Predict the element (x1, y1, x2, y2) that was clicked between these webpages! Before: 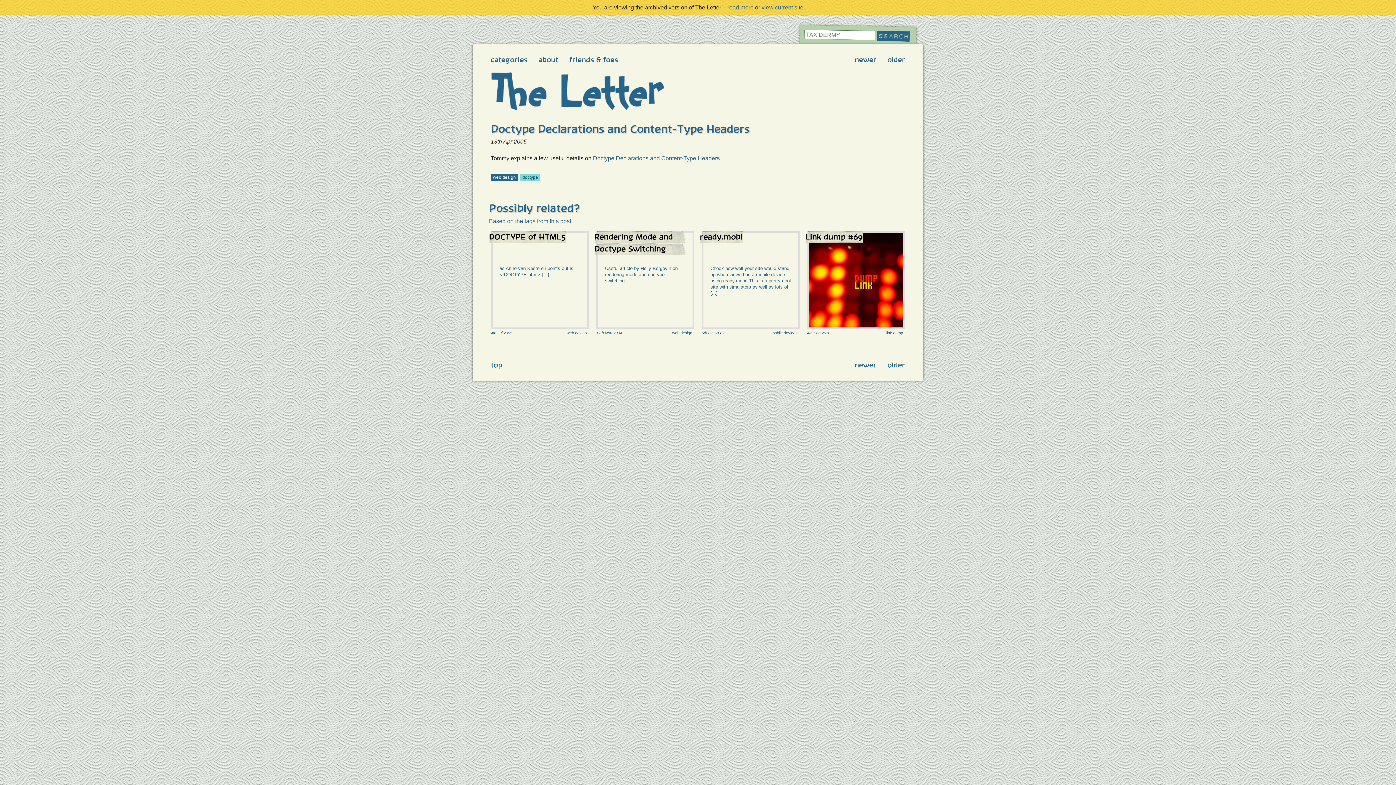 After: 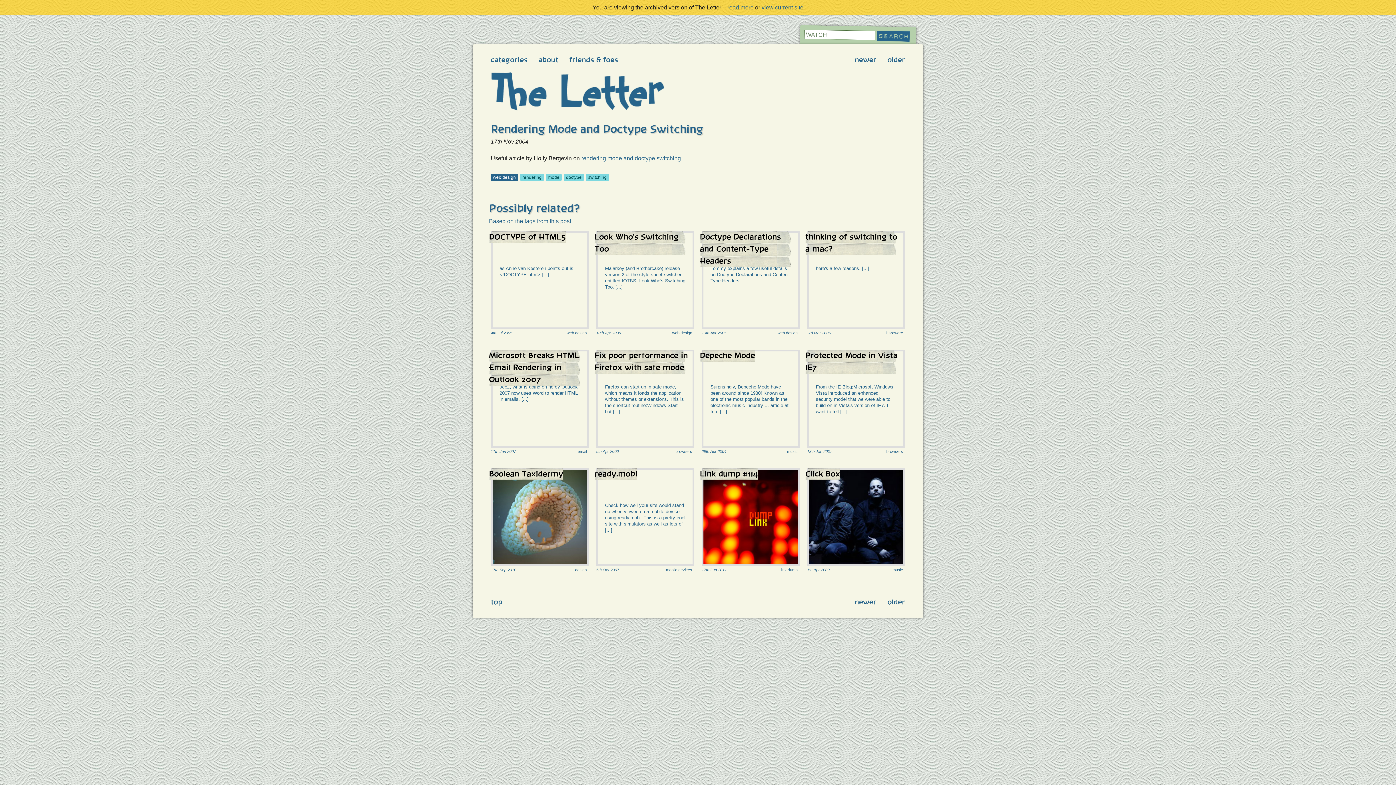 Action: bbox: (596, 231, 694, 329) label: Rendering Mode and Doctype Switching

Useful article by Holly Bergevin on rendering mode and doctype switching. [...]